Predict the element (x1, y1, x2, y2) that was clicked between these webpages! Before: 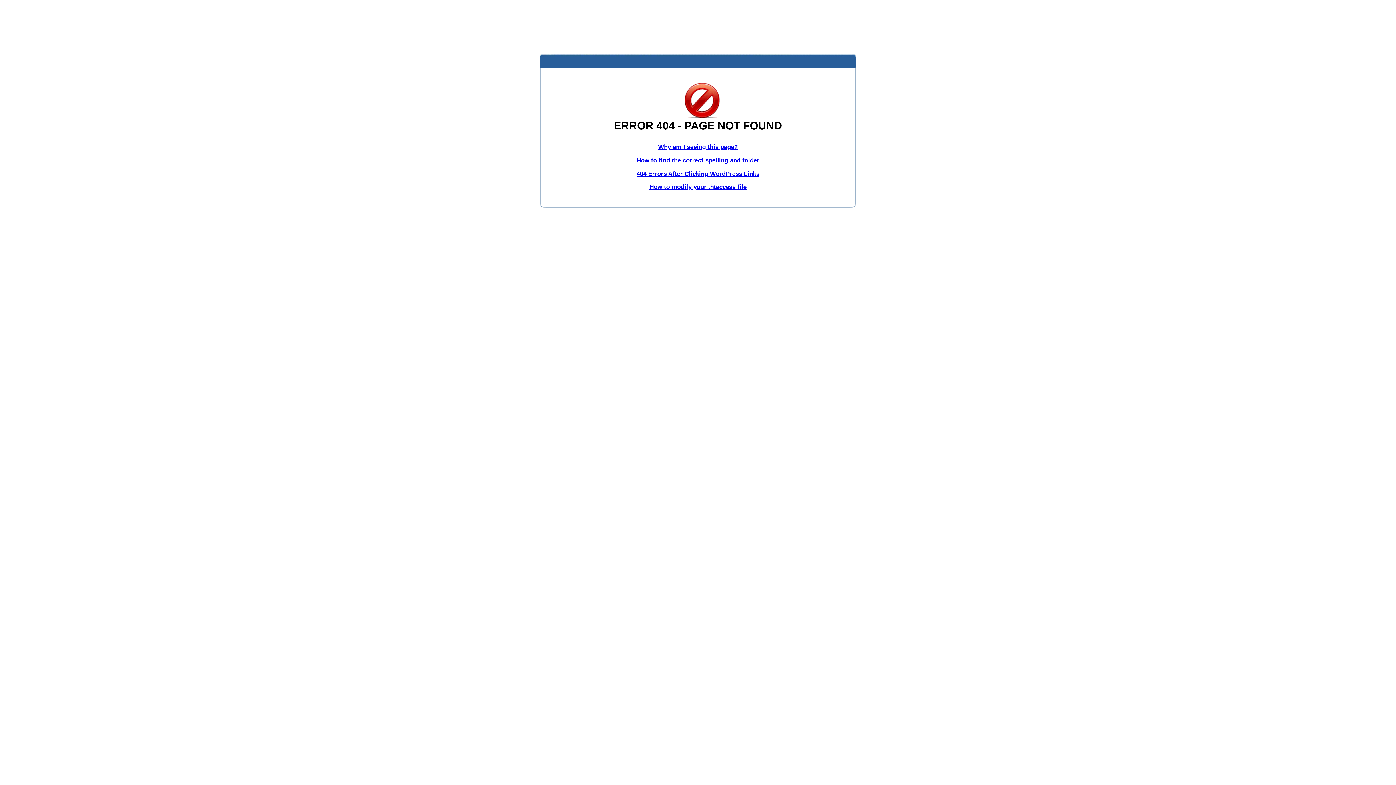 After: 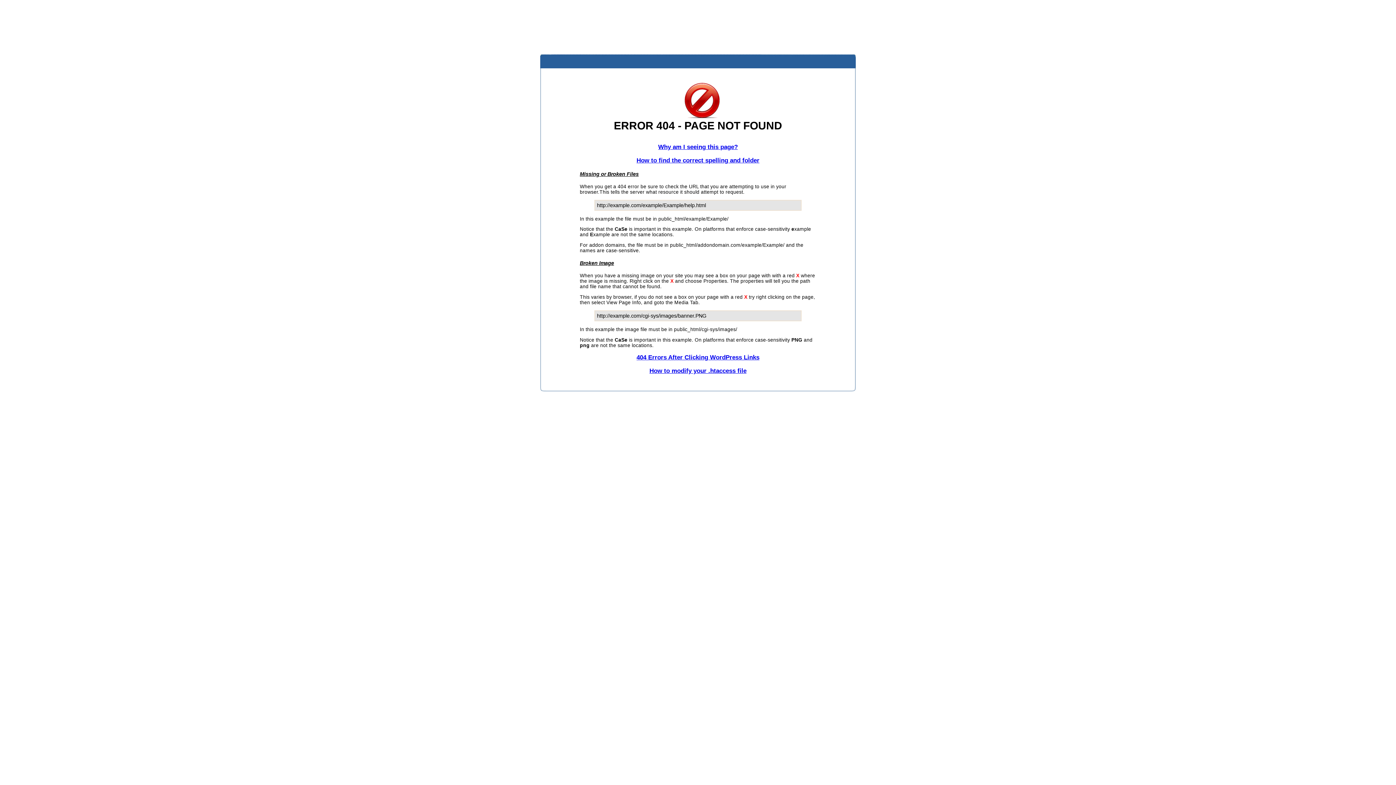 Action: bbox: (636, 156, 759, 163) label: How to find the correct spelling and folder